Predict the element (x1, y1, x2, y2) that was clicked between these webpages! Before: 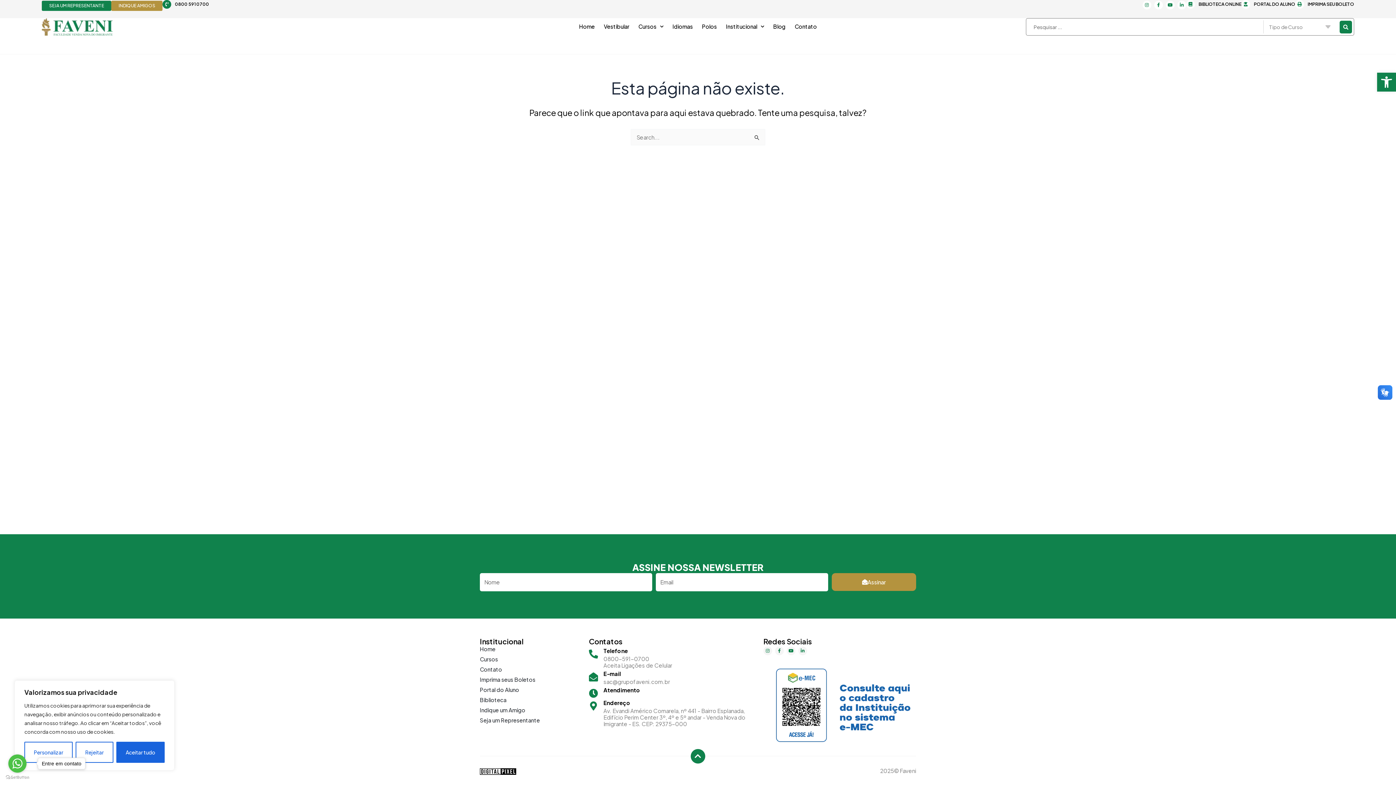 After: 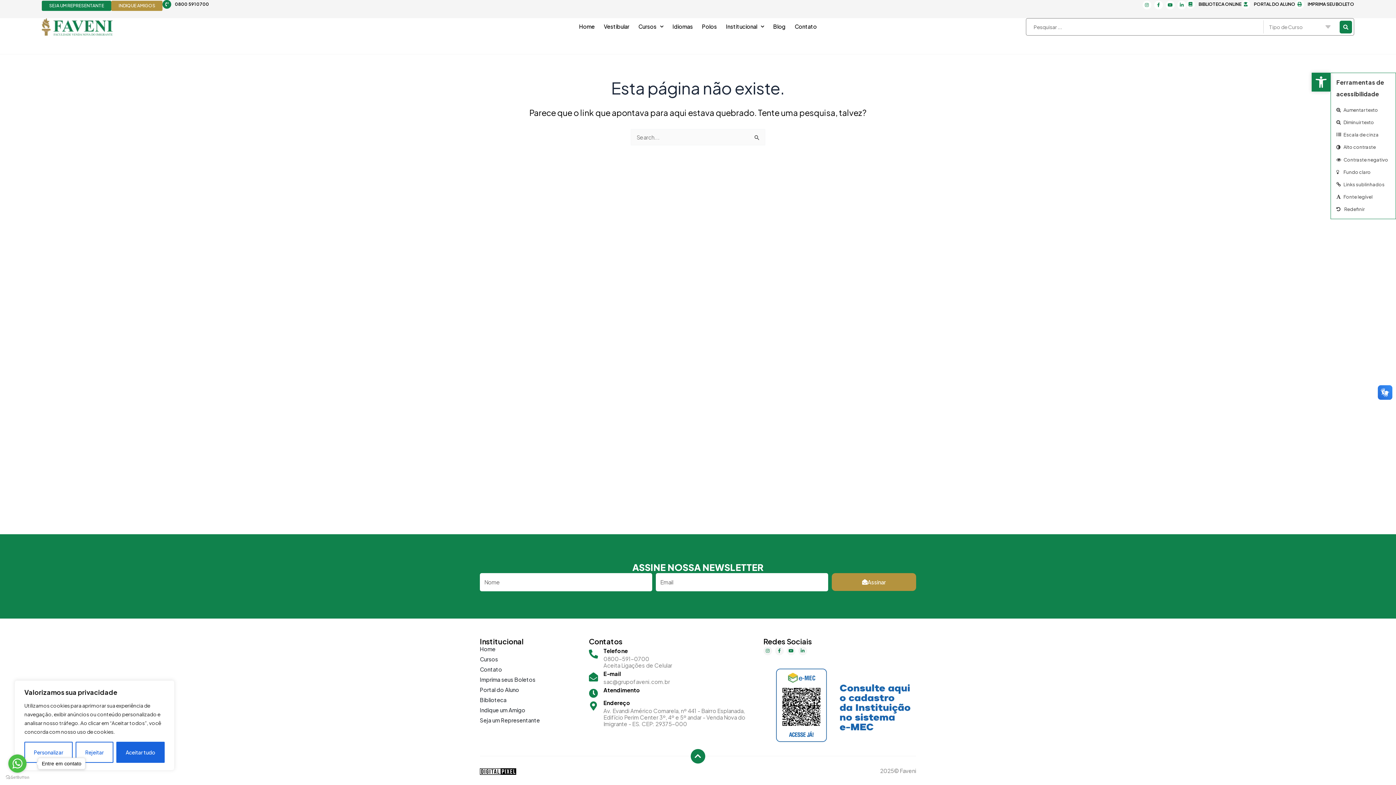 Action: bbox: (1377, 72, 1396, 91) label: Abrir a barra de ferramentas